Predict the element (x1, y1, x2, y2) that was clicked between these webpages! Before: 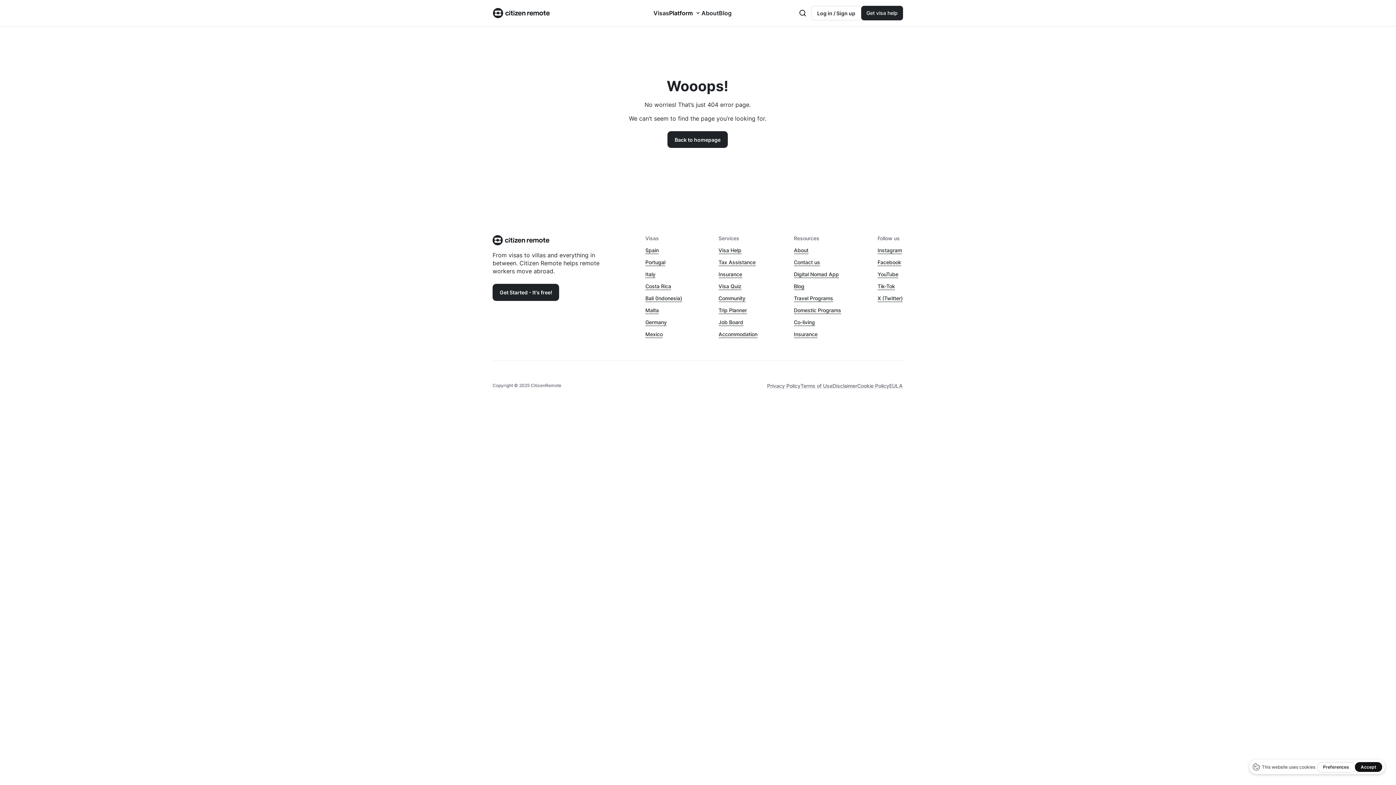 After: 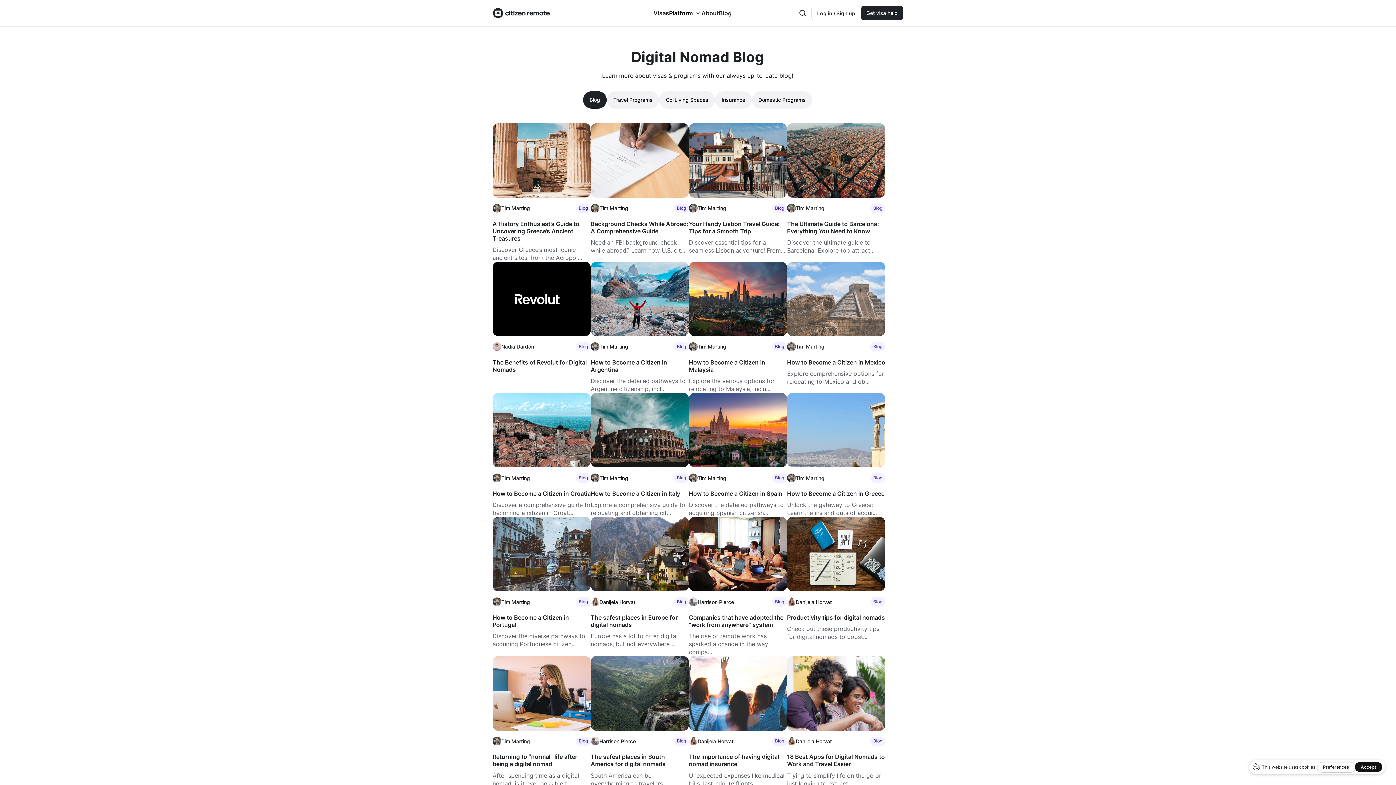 Action: label: Blog bbox: (794, 283, 804, 289)